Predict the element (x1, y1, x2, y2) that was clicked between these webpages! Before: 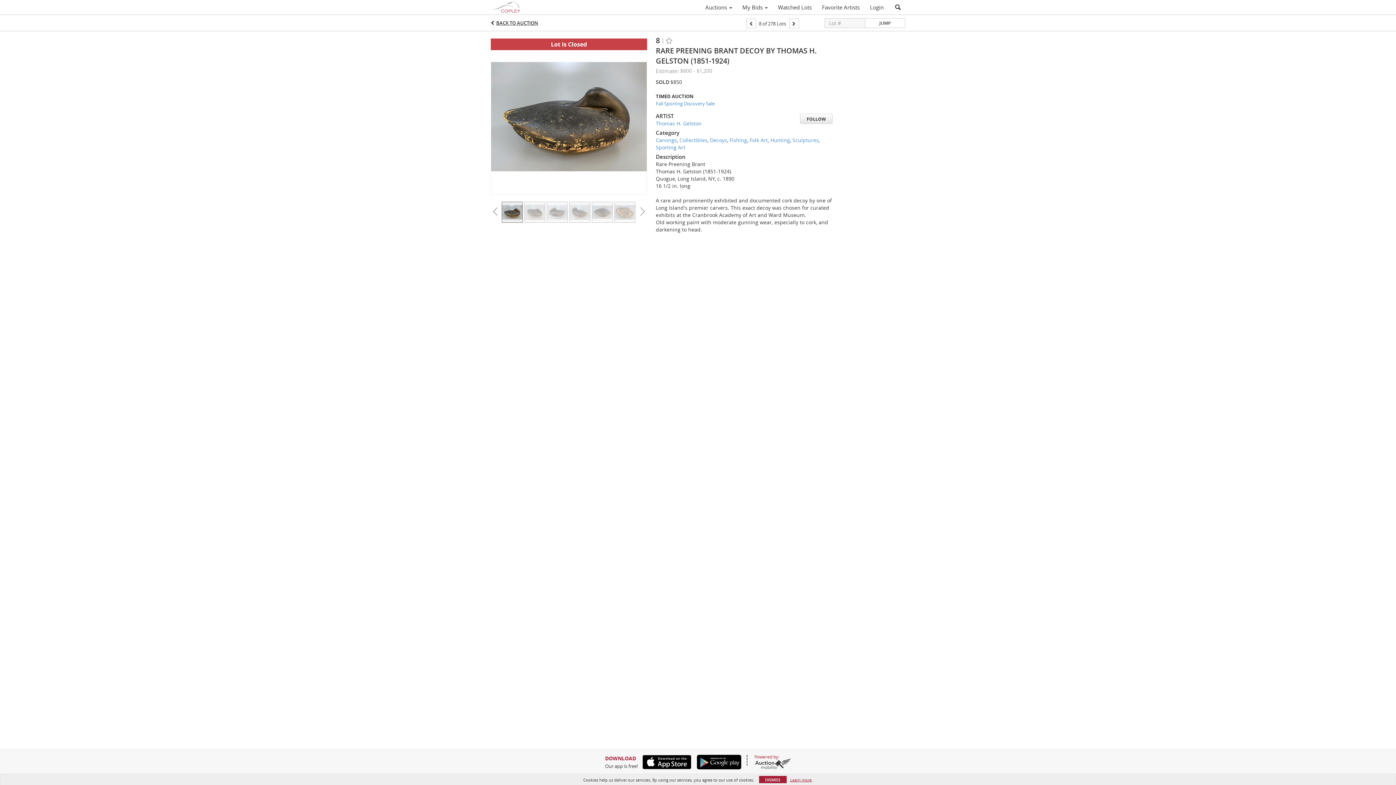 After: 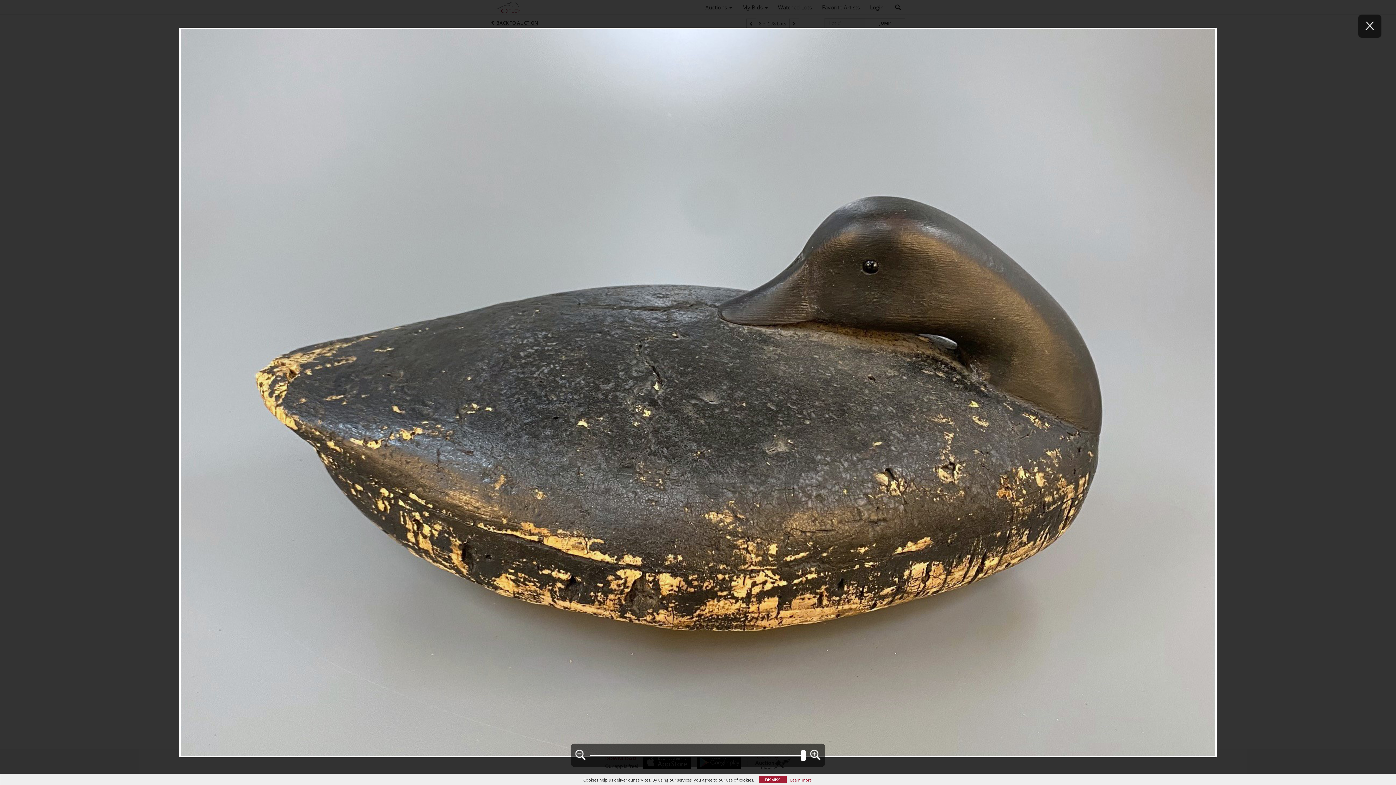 Action: bbox: (490, 113, 647, 118)